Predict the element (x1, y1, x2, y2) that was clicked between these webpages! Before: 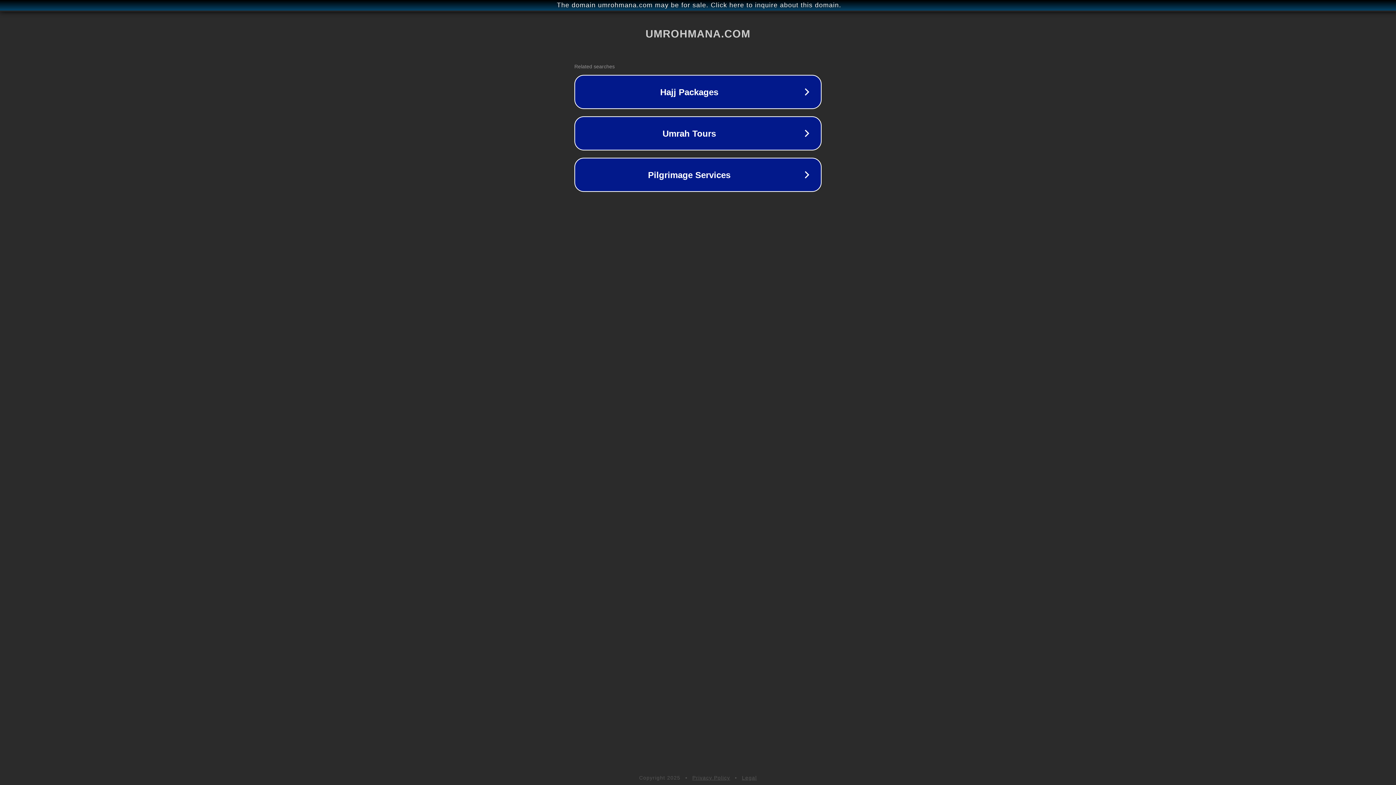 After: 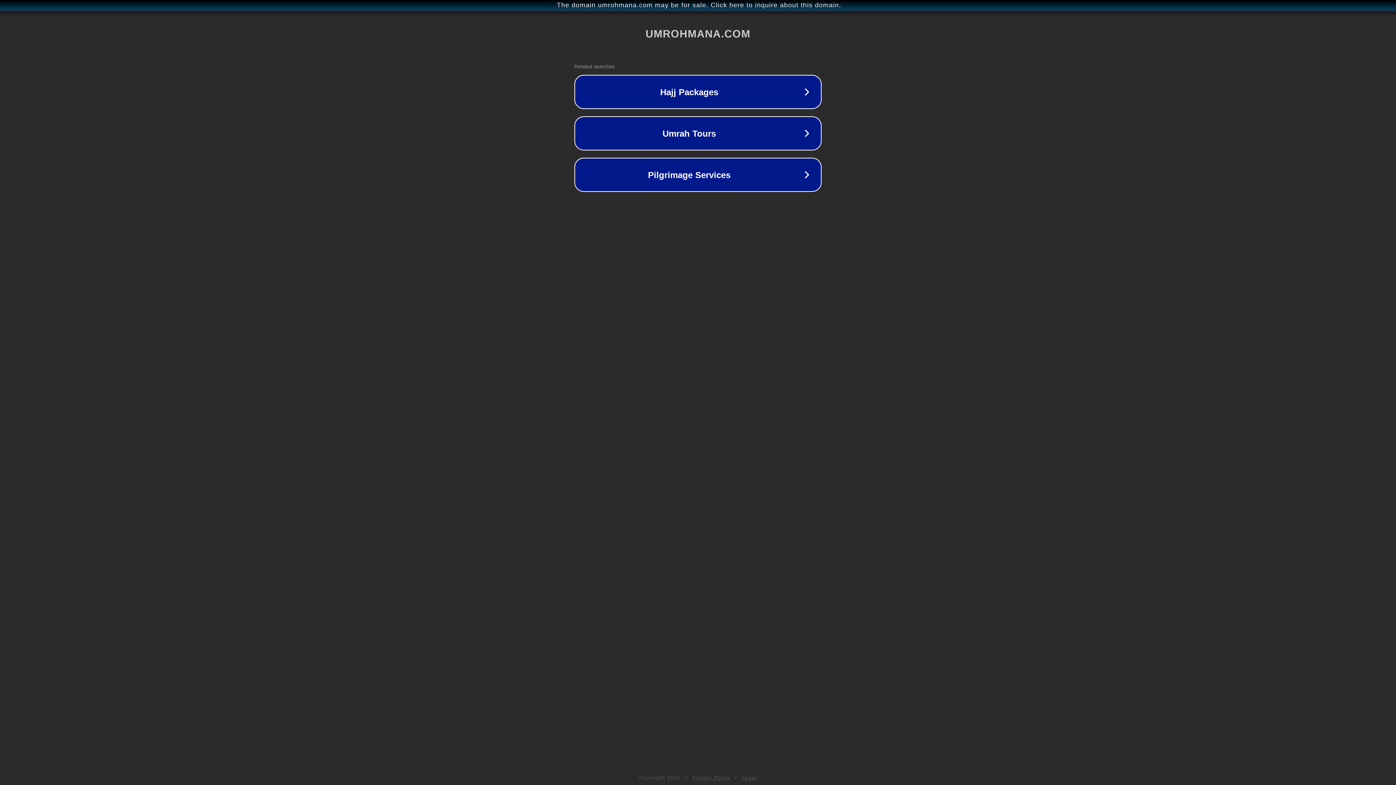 Action: label: Privacy Policy bbox: (692, 775, 730, 781)